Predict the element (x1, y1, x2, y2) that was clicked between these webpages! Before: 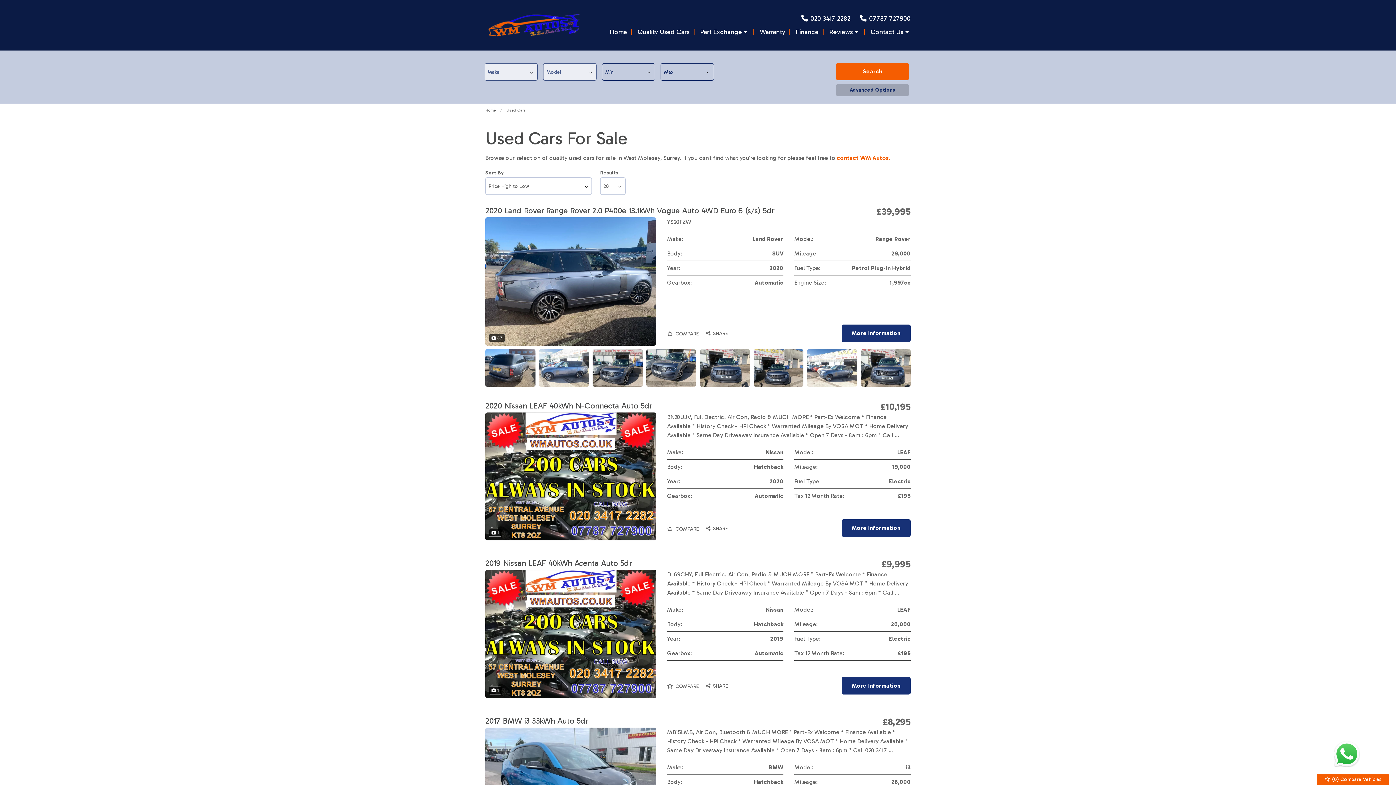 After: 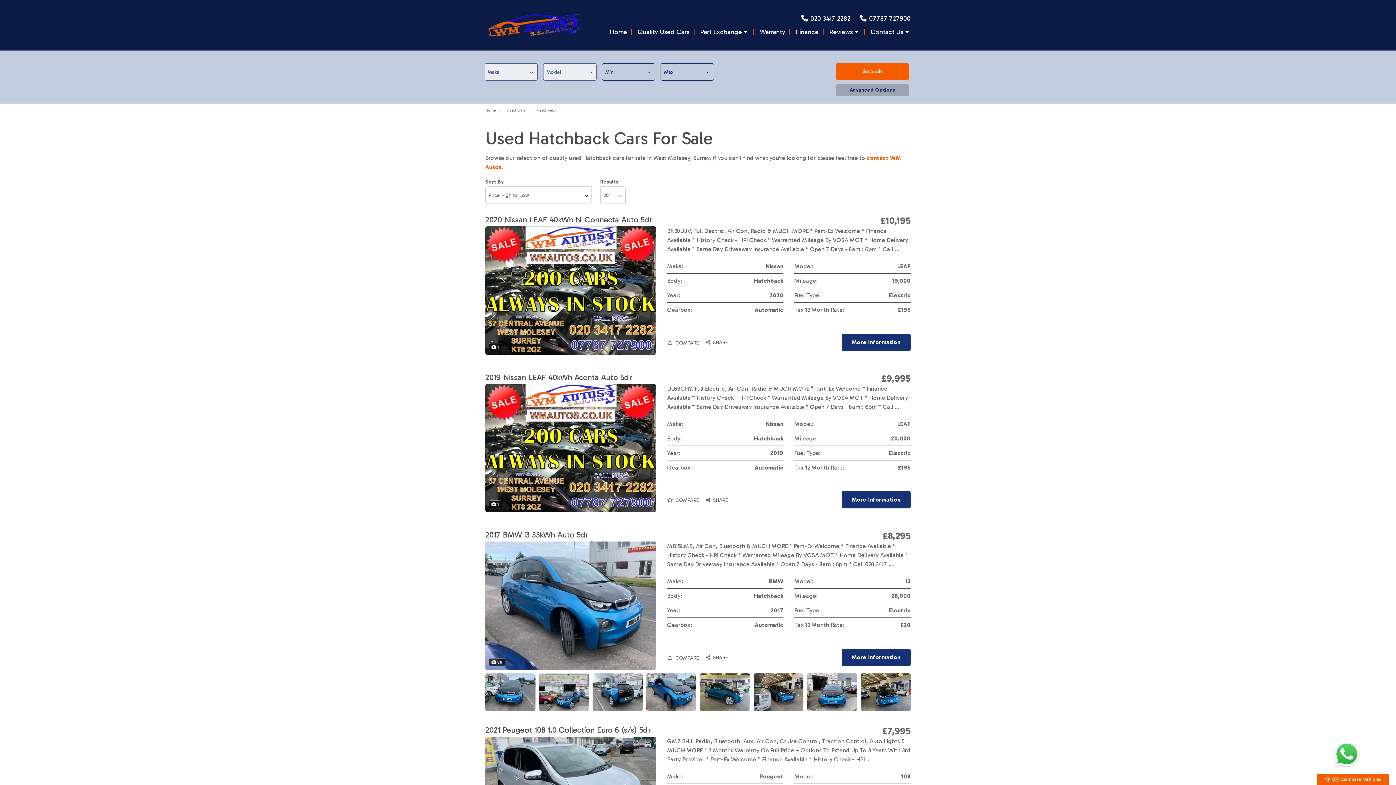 Action: bbox: (754, 621, 783, 628) label: Hatchback